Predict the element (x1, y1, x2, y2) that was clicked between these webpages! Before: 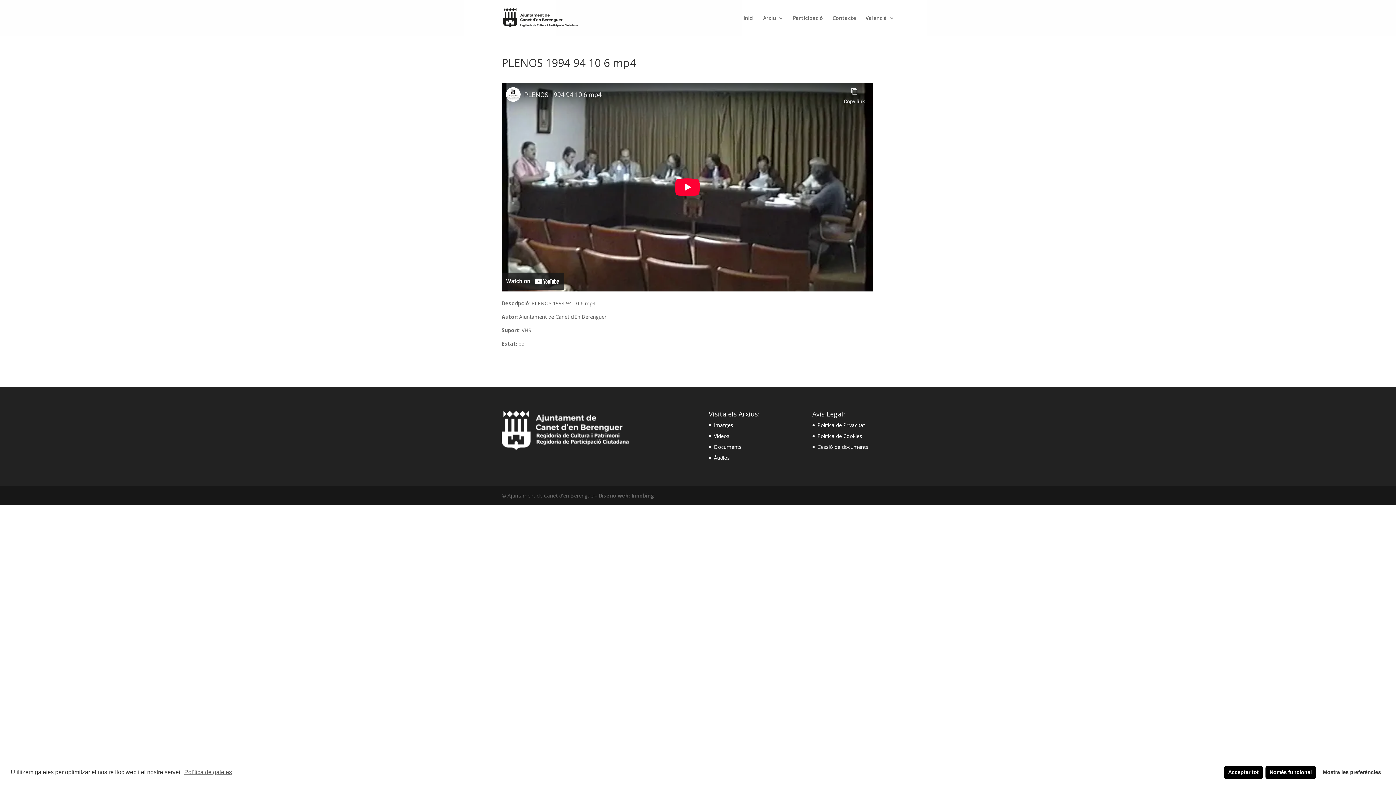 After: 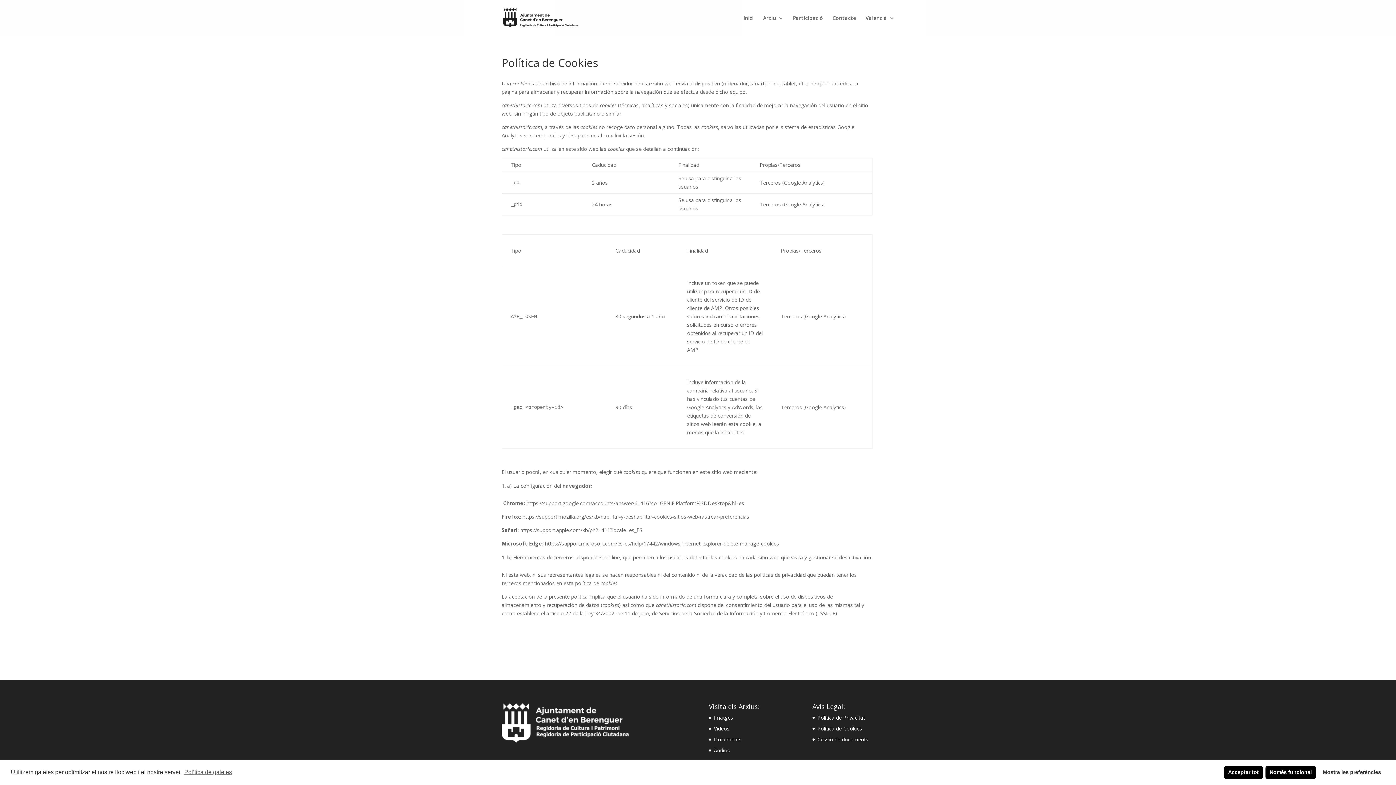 Action: bbox: (183, 767, 231, 778) label: Política de galetes